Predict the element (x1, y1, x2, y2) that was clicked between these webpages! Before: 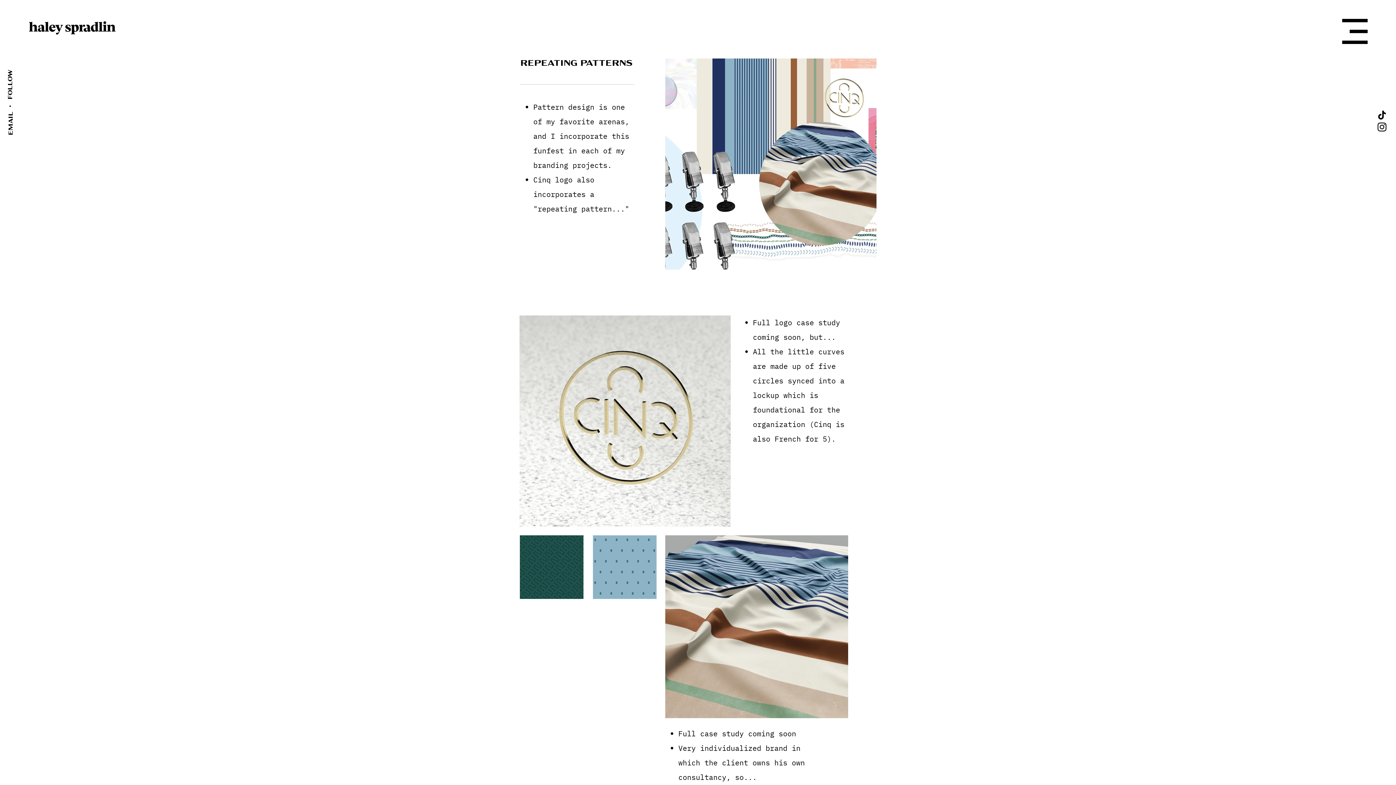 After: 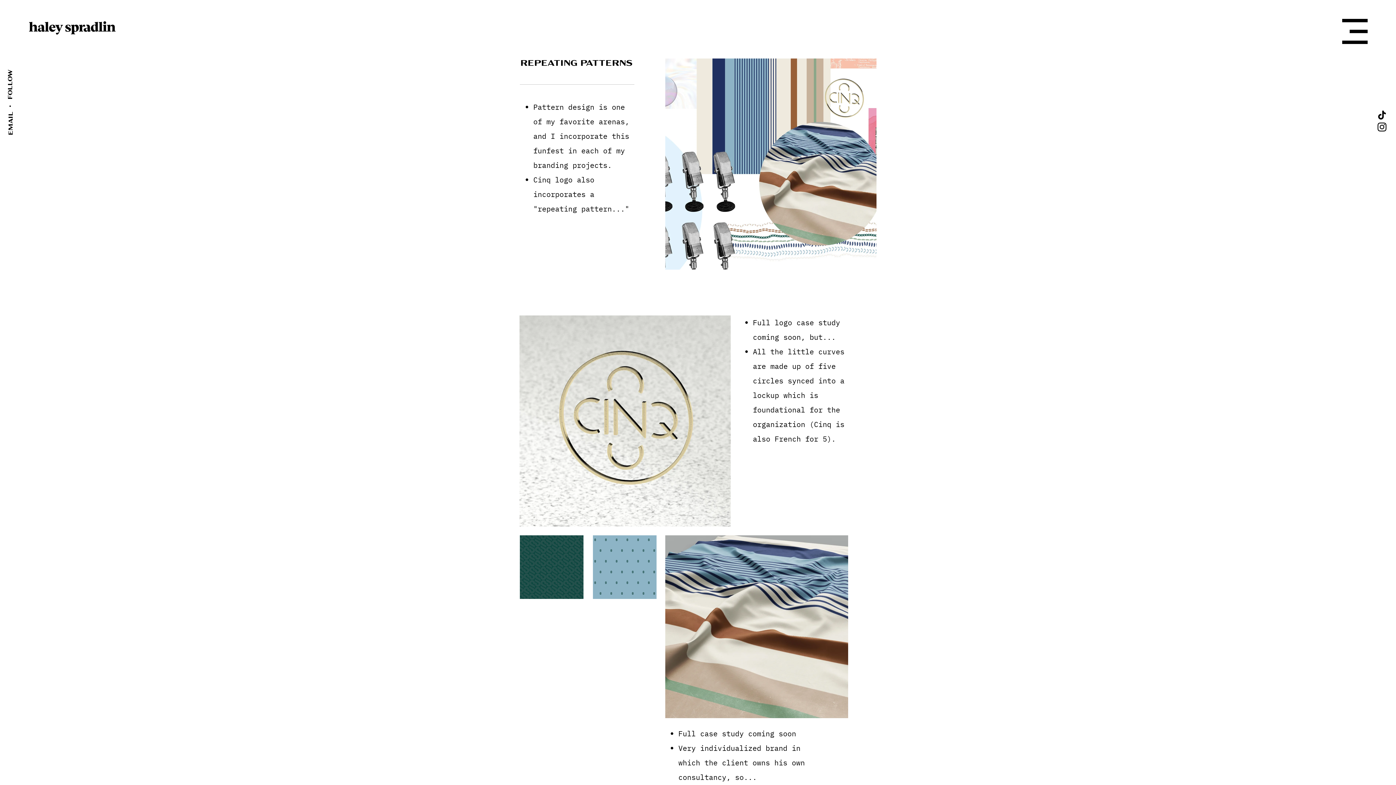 Action: bbox: (1376, 121, 1388, 133) label: Instagram